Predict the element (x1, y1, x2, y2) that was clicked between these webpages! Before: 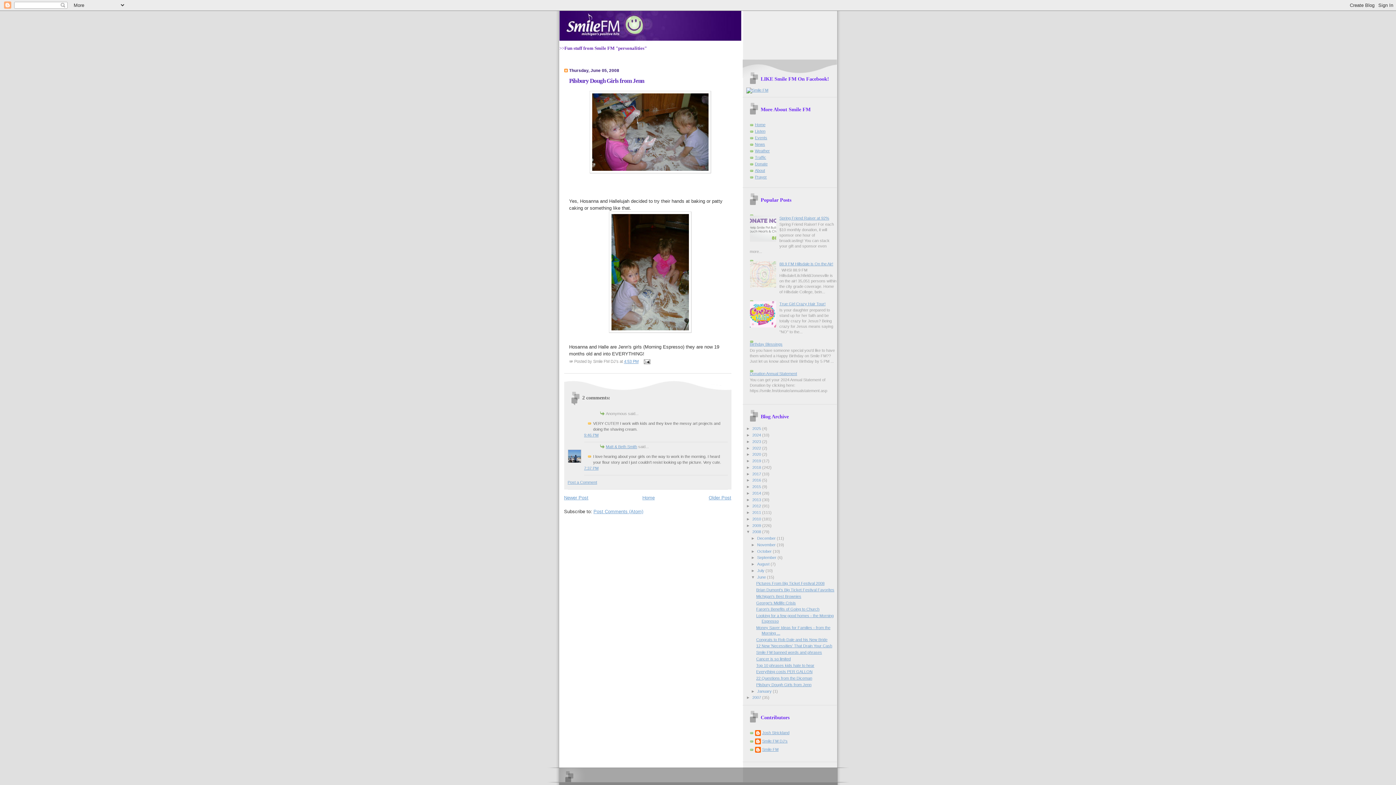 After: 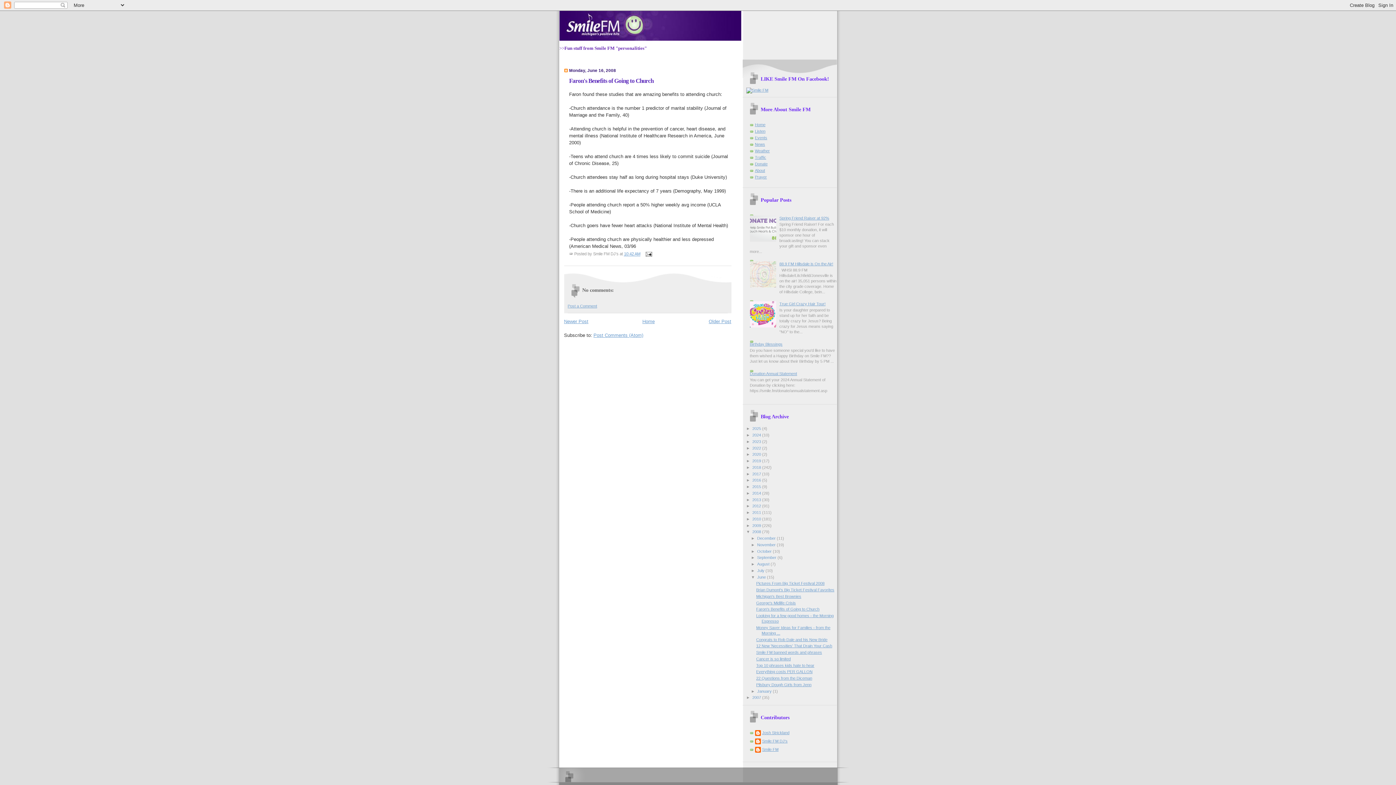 Action: label: Faron's Benefits of Going to Church bbox: (756, 607, 819, 611)